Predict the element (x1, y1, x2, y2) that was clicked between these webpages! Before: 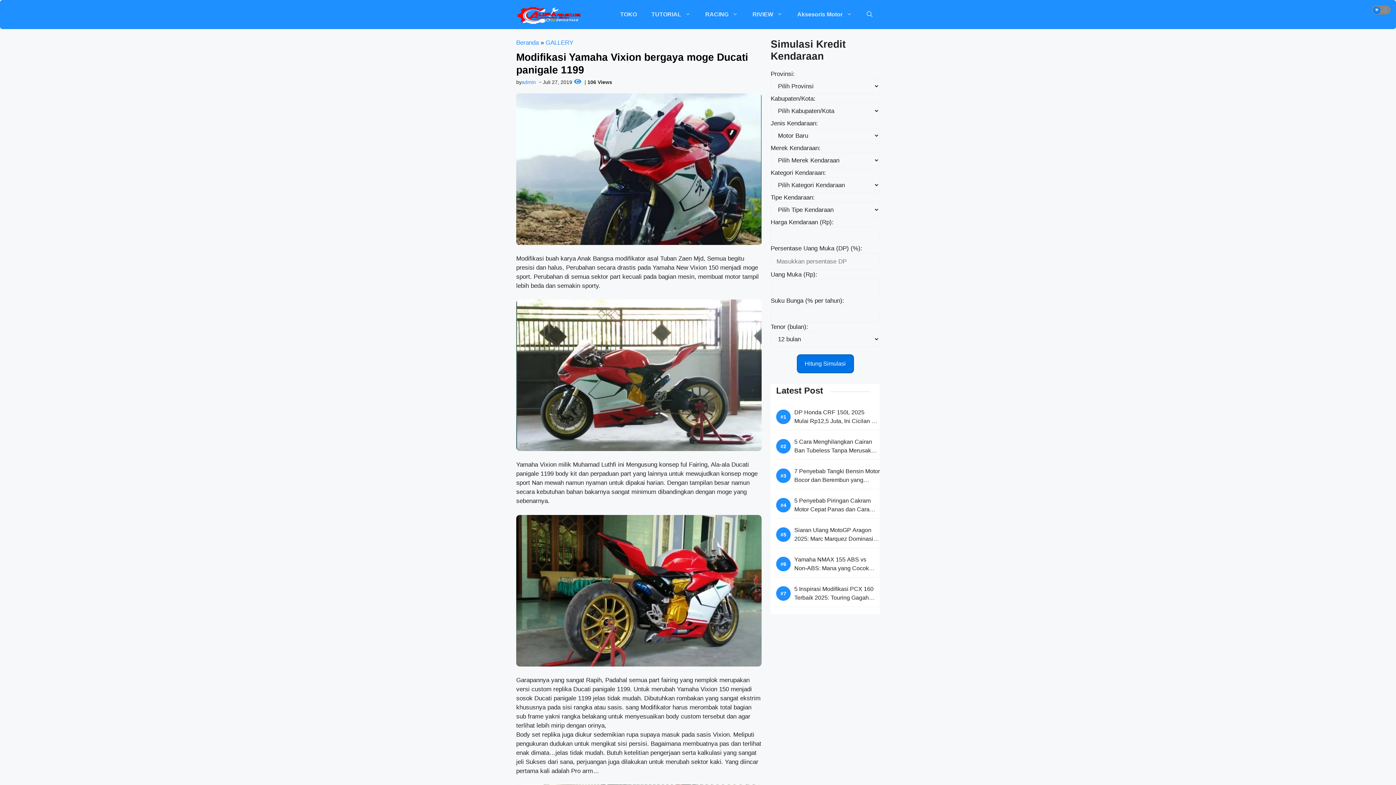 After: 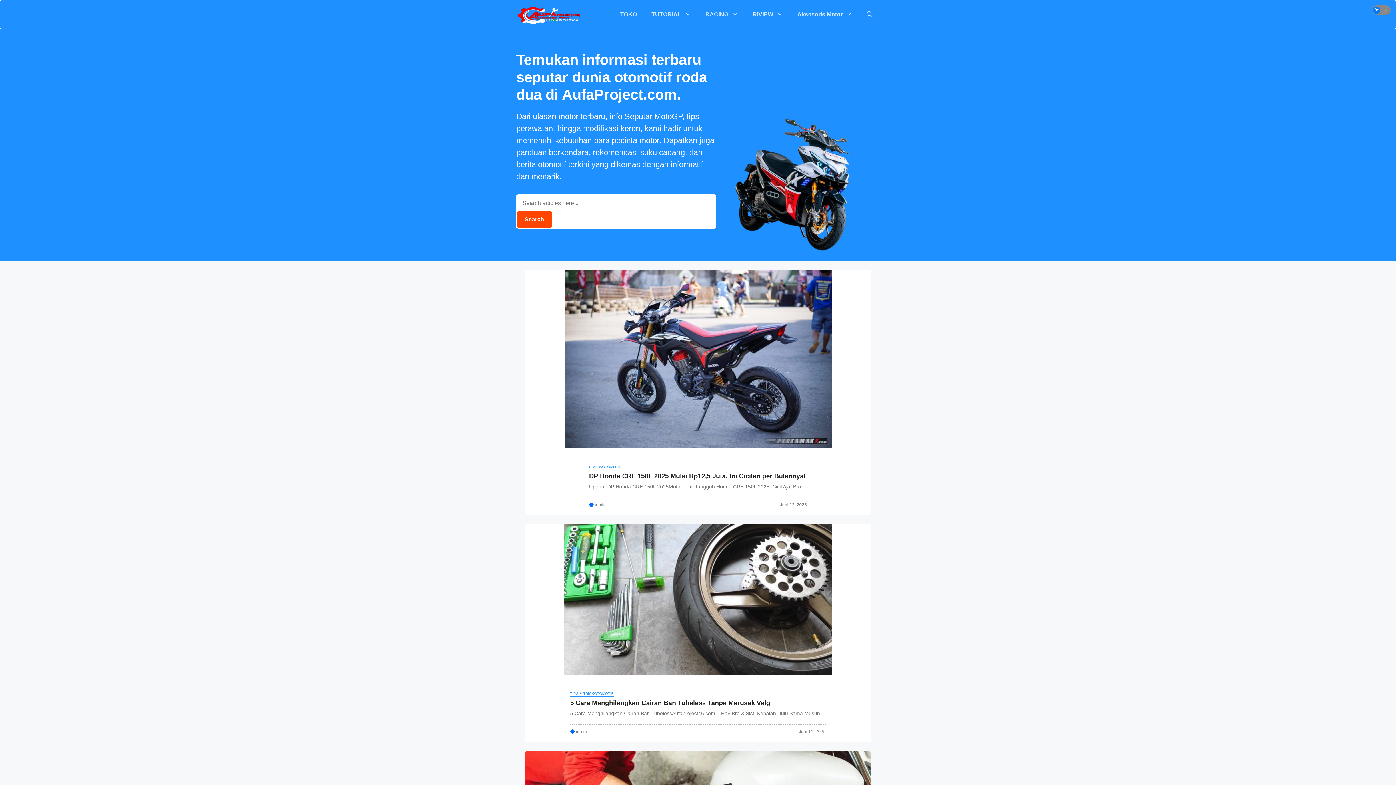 Action: label: Beranda bbox: (516, 39, 538, 46)